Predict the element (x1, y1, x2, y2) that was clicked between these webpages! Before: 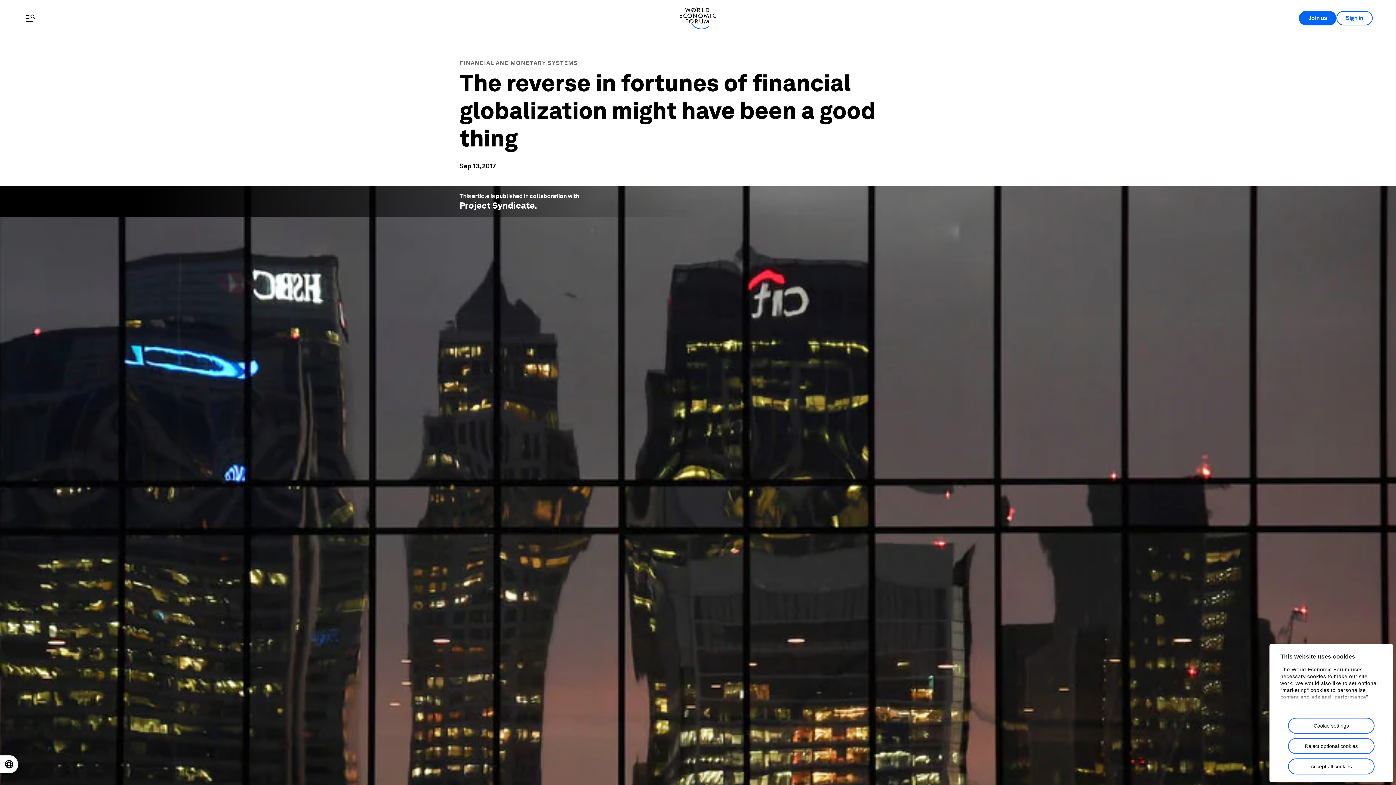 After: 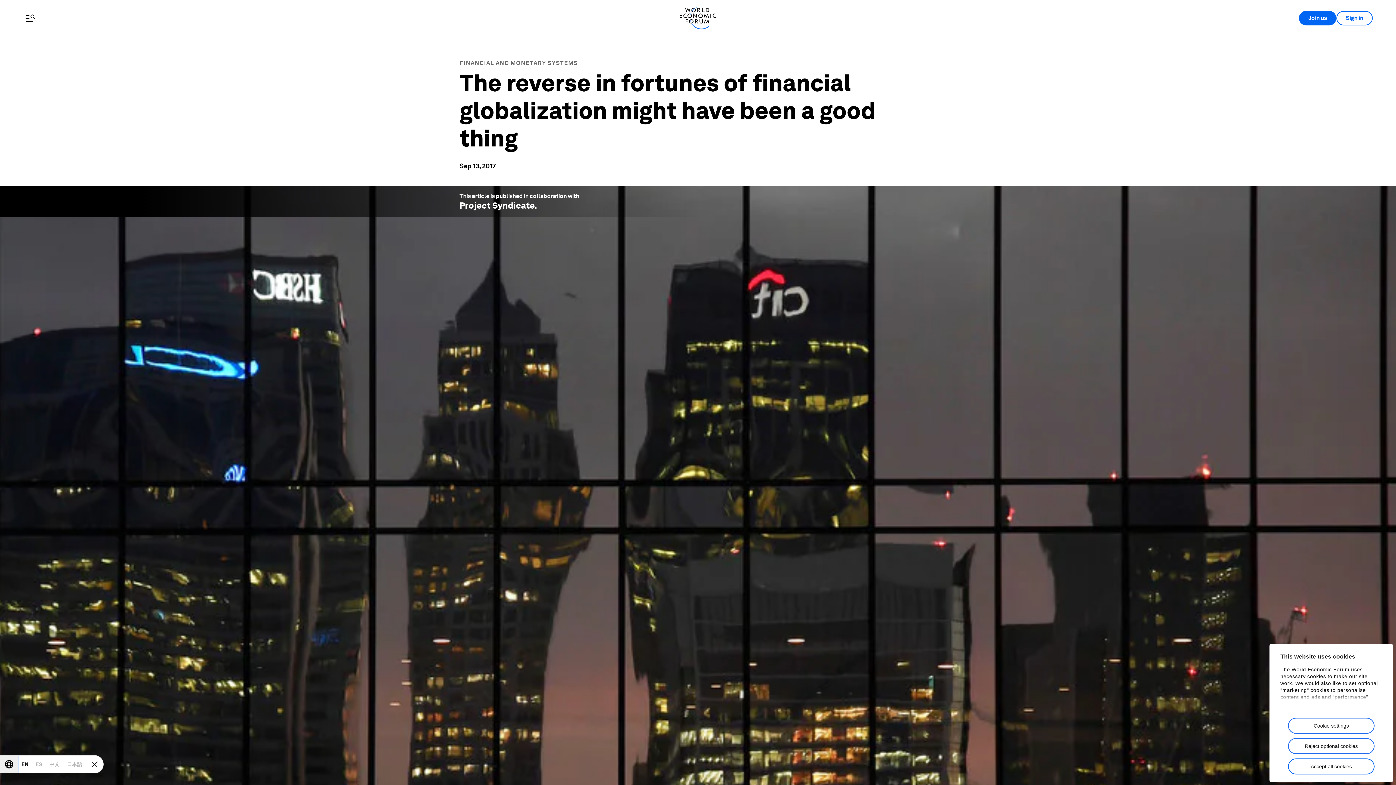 Action: label: Open locale switcher bbox: (0, 756, 17, 773)